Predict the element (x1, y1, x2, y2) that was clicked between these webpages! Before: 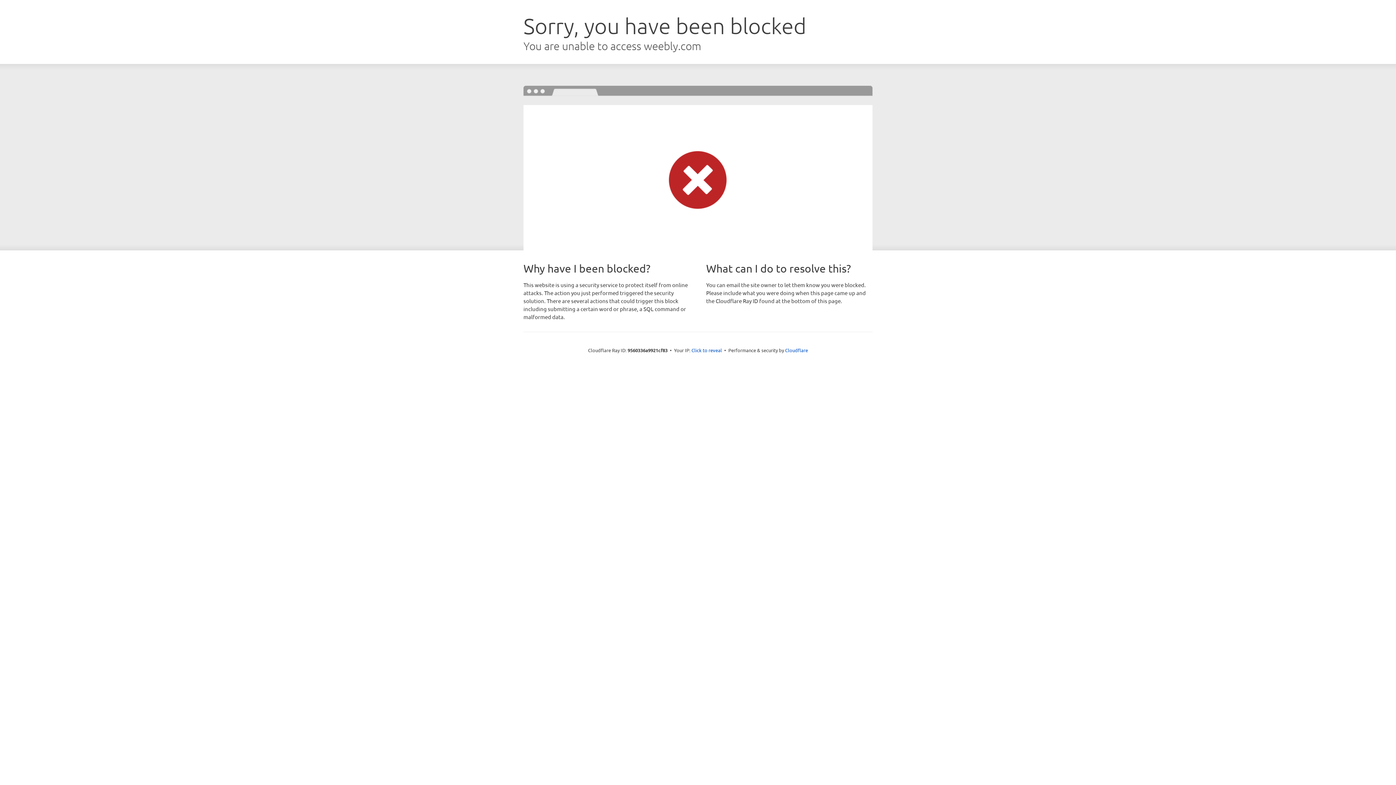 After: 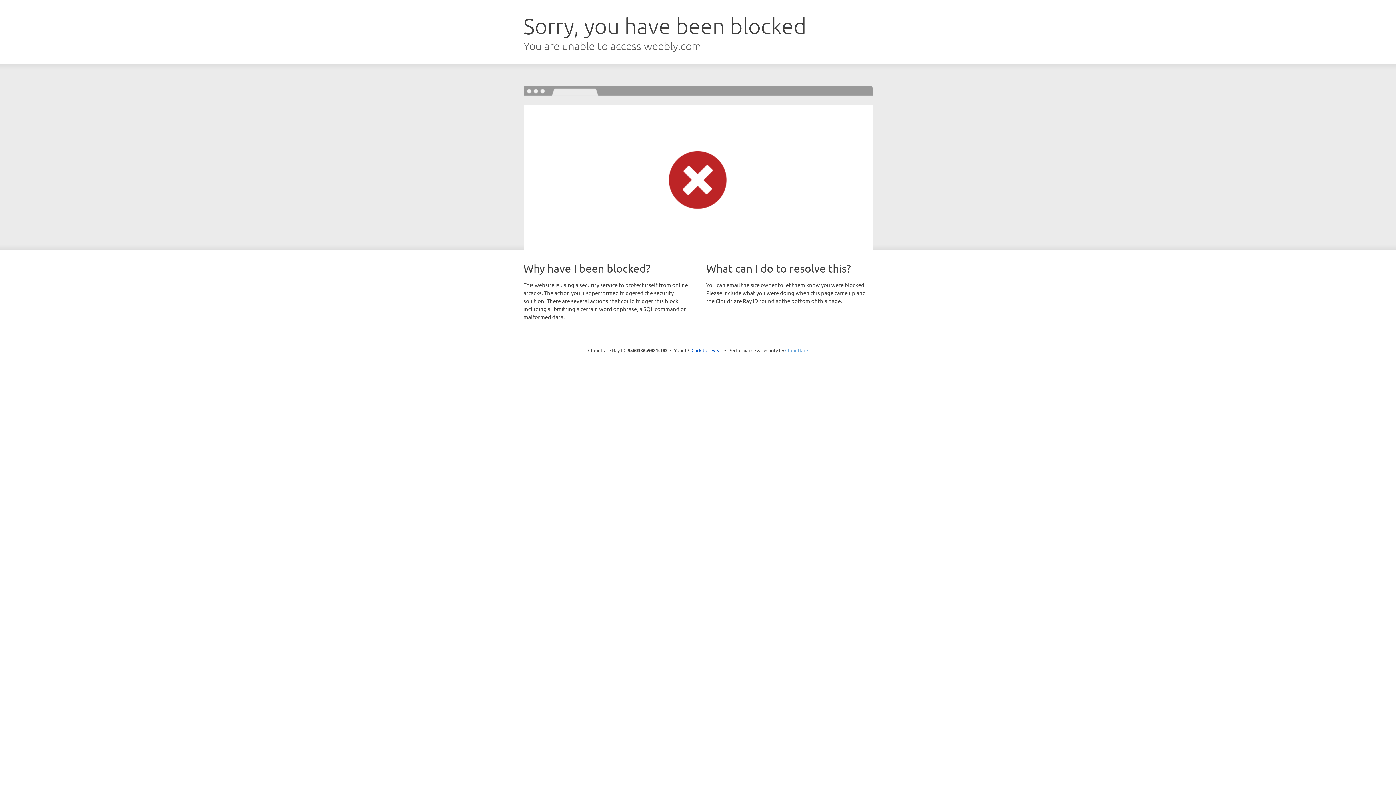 Action: label: Cloudflare bbox: (785, 347, 808, 353)